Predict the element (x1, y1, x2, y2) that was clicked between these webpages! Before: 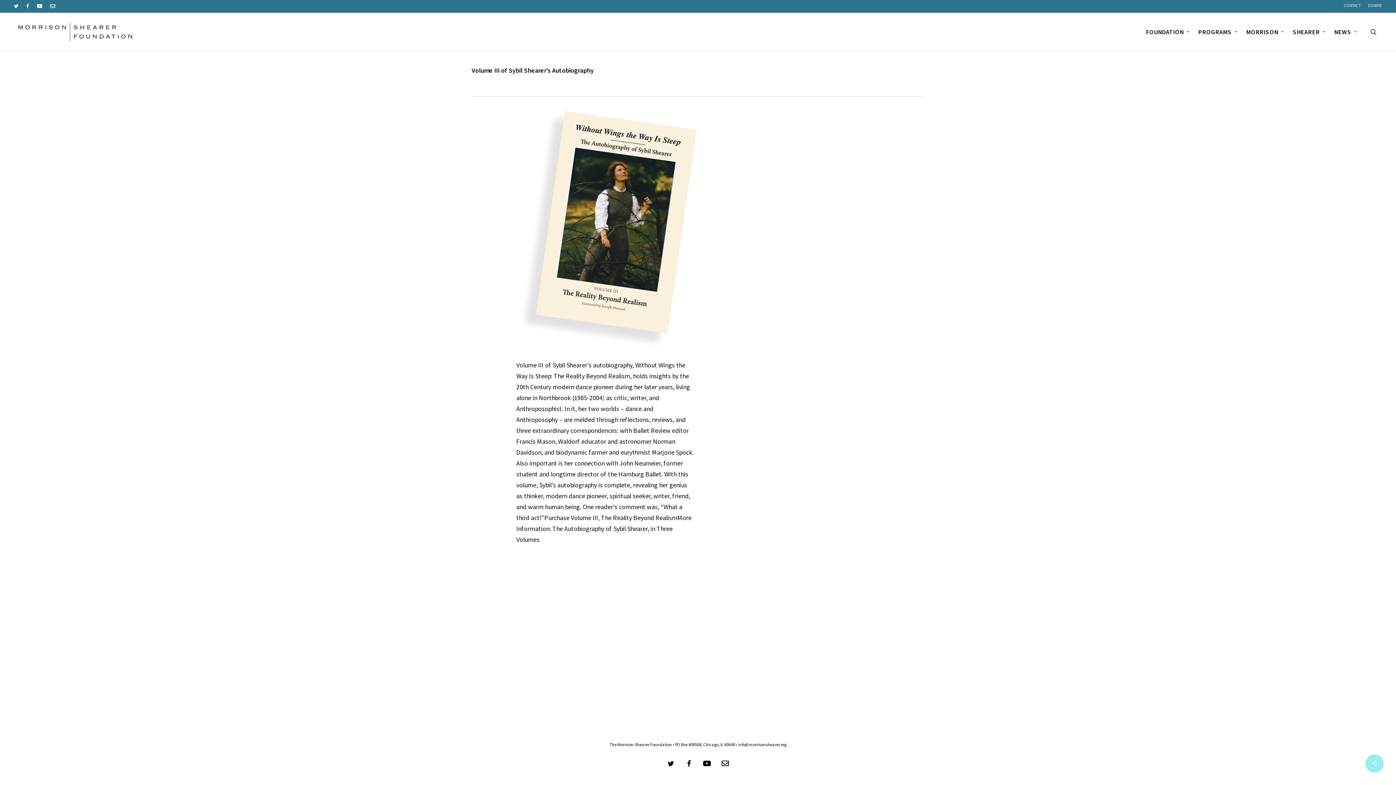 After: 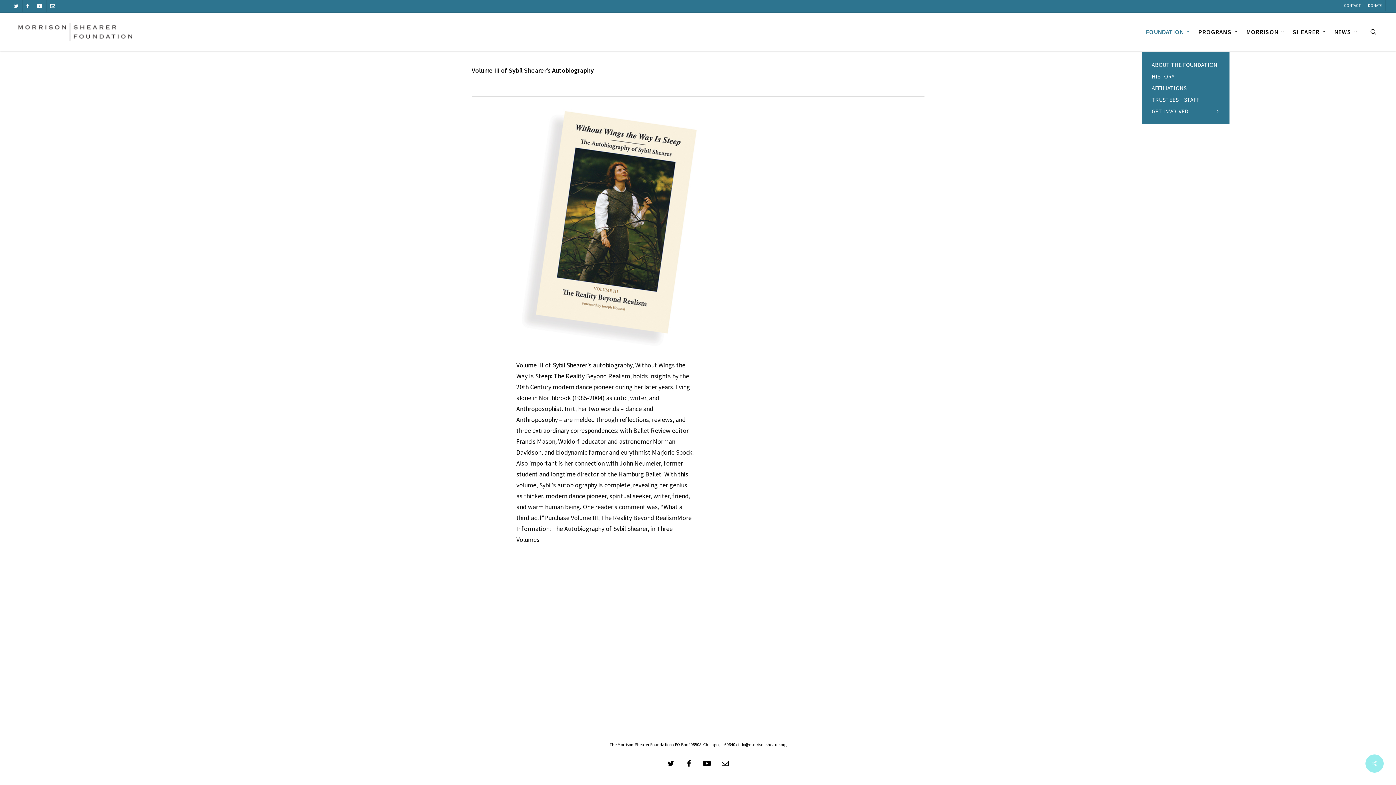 Action: label: FOUNDATION bbox: (1142, 27, 1194, 36)